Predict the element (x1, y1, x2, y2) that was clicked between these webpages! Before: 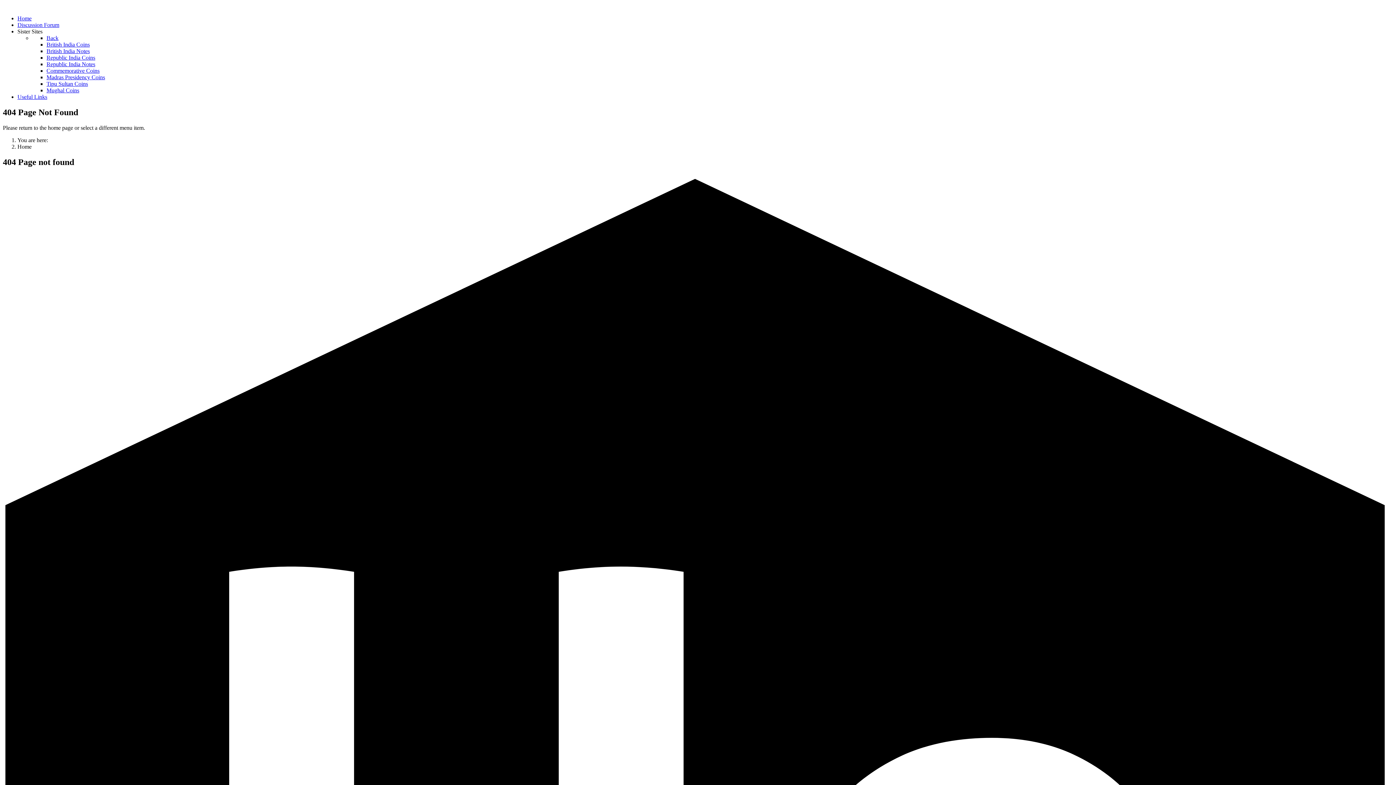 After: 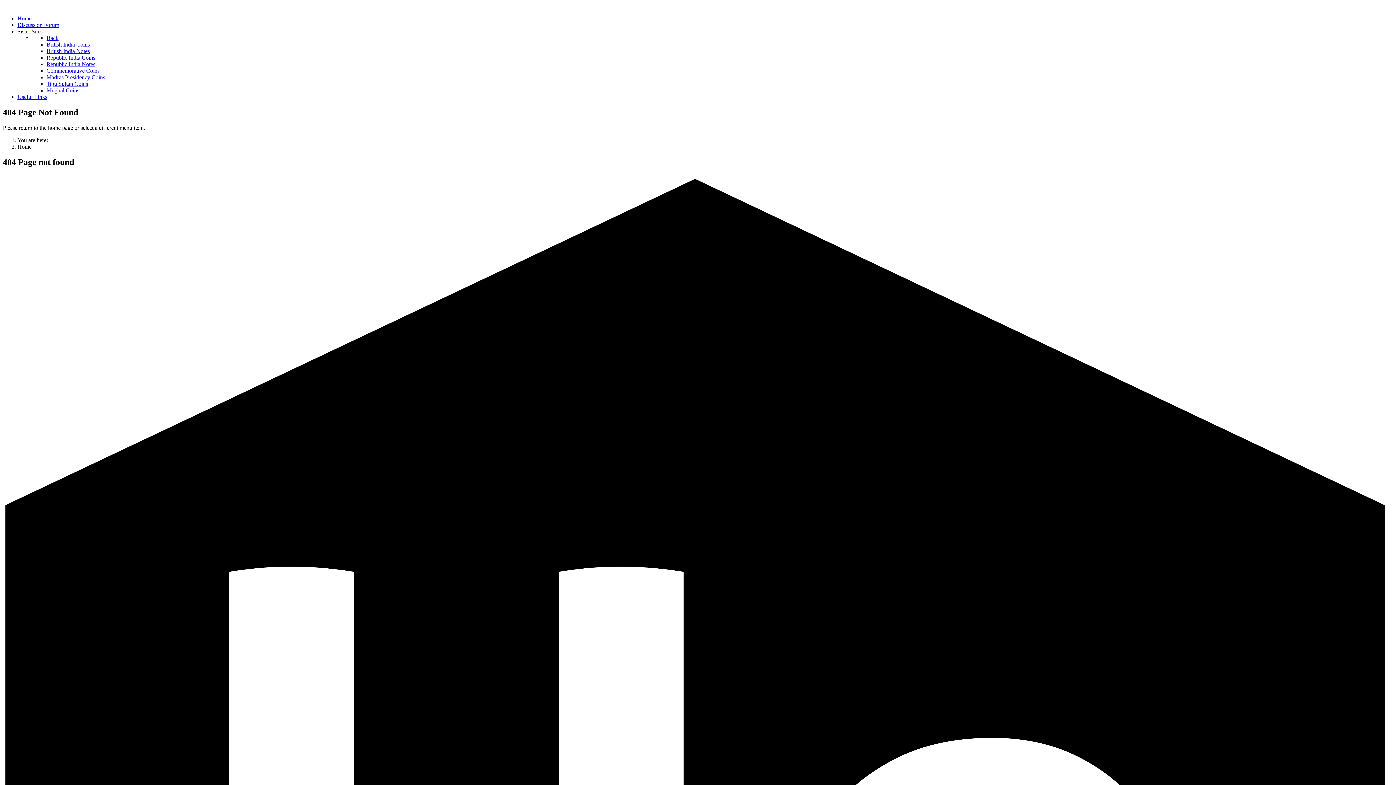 Action: label: Tipu Sultan Coins bbox: (46, 80, 88, 86)